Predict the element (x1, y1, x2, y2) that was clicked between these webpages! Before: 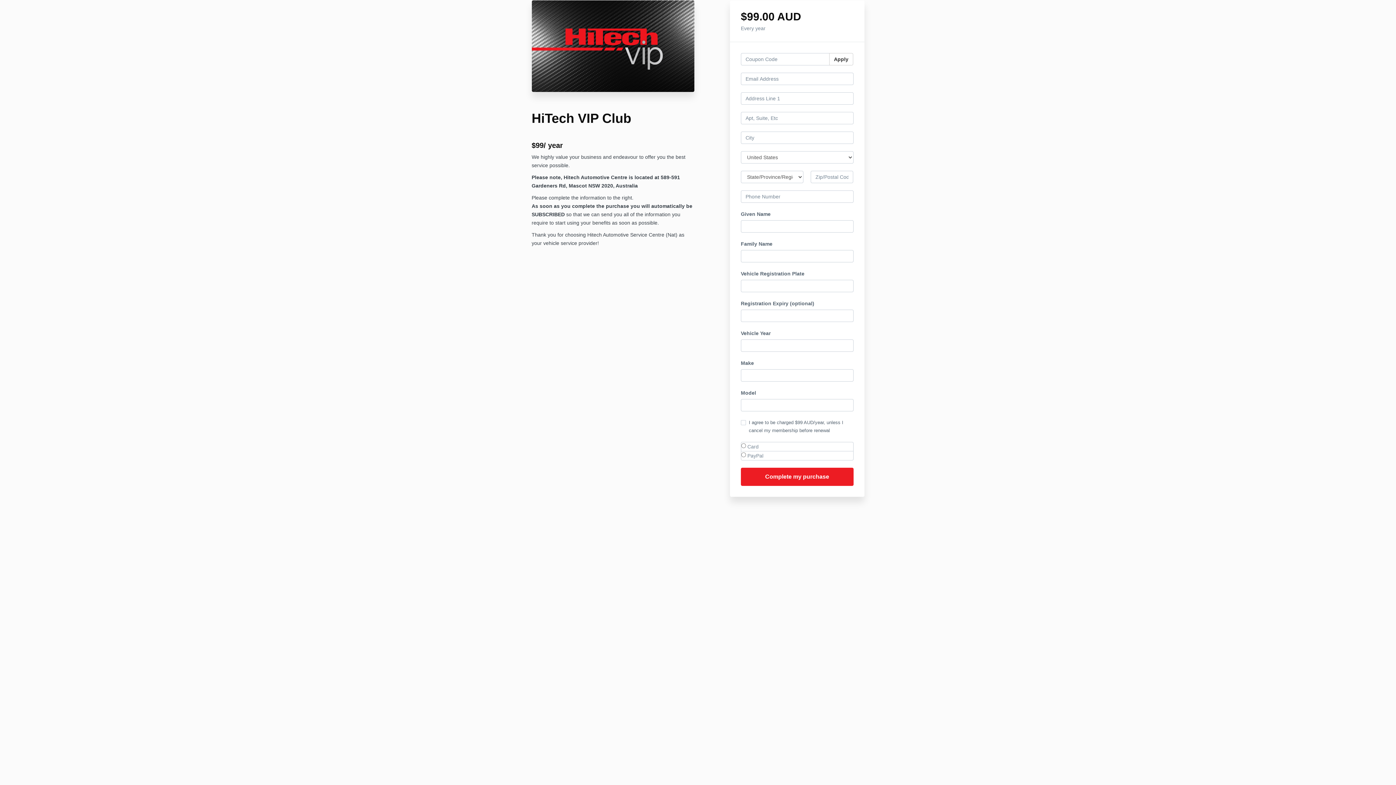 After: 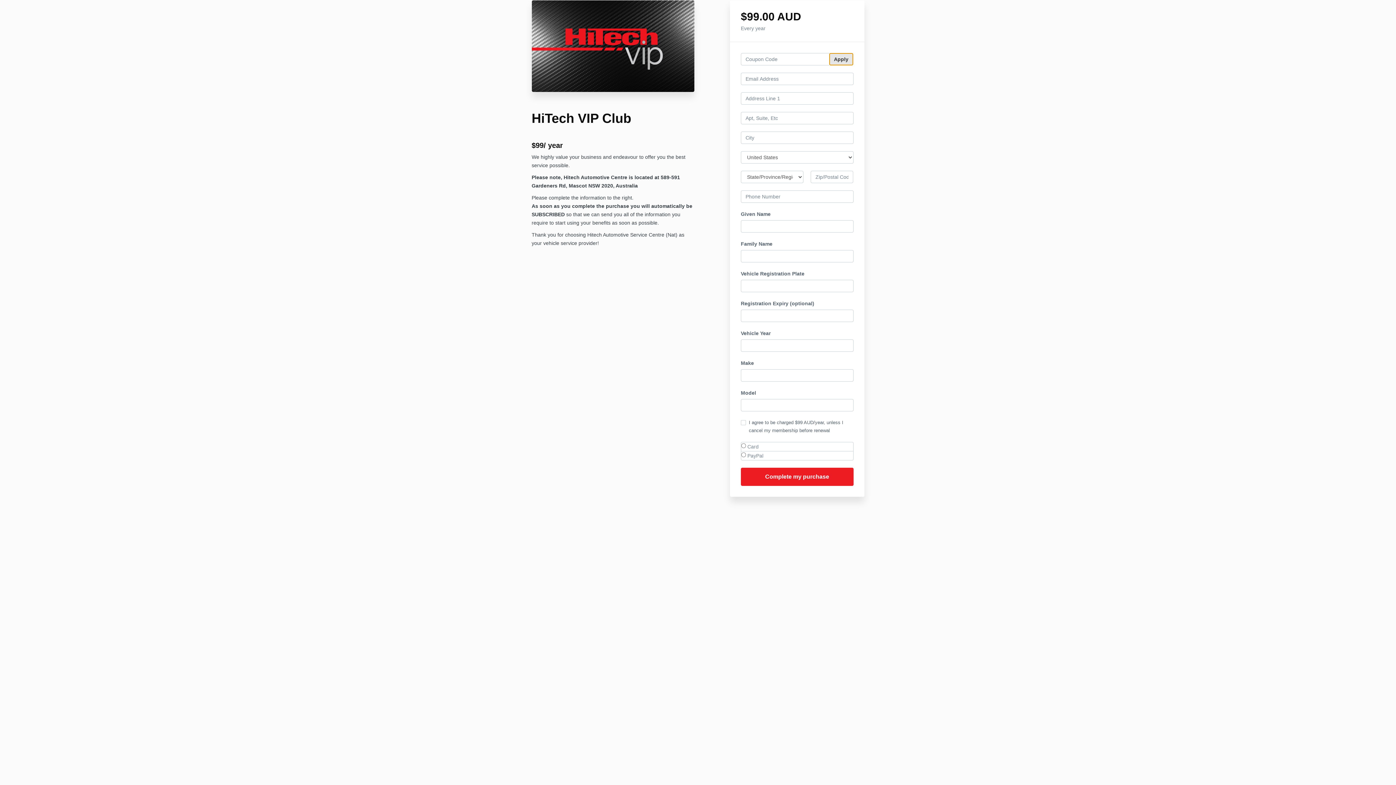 Action: label: Apply bbox: (829, 53, 853, 65)